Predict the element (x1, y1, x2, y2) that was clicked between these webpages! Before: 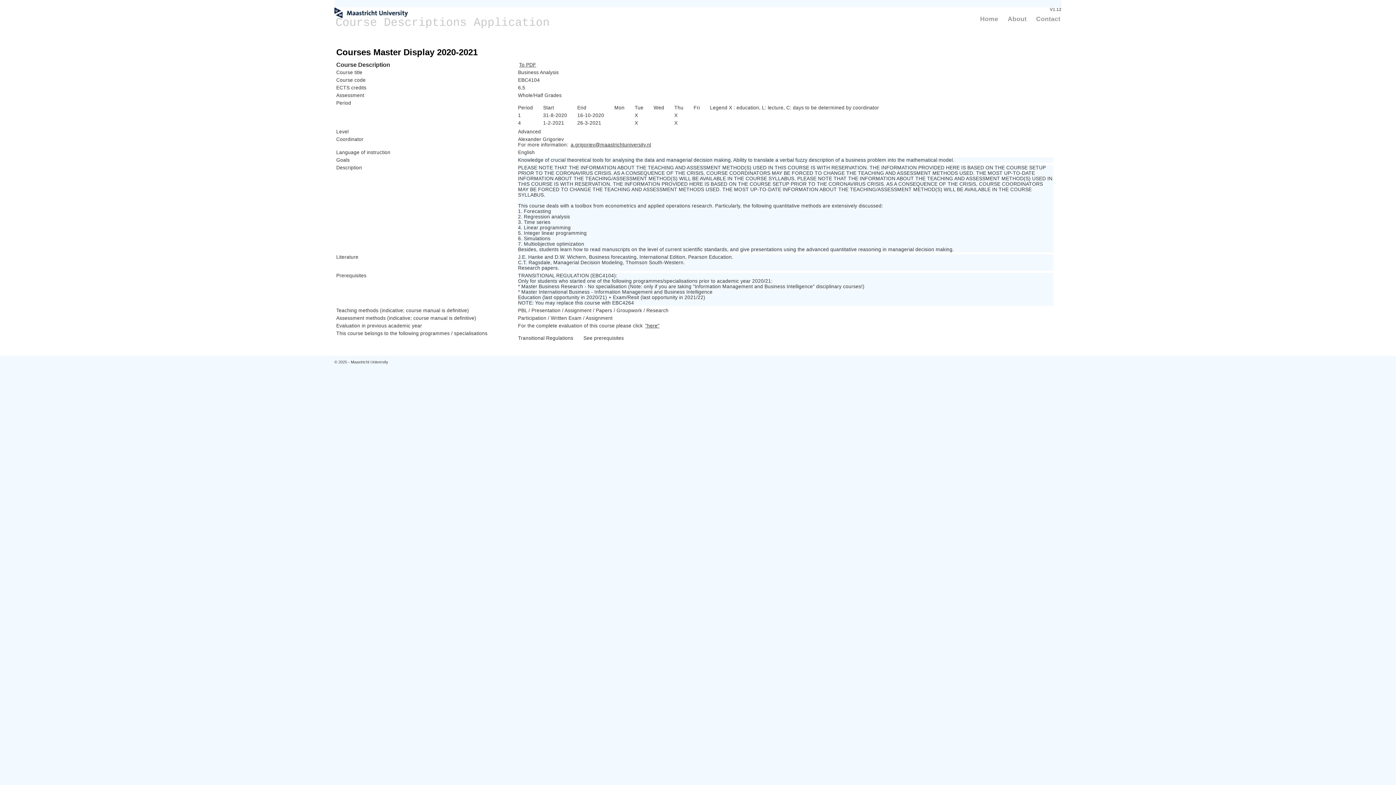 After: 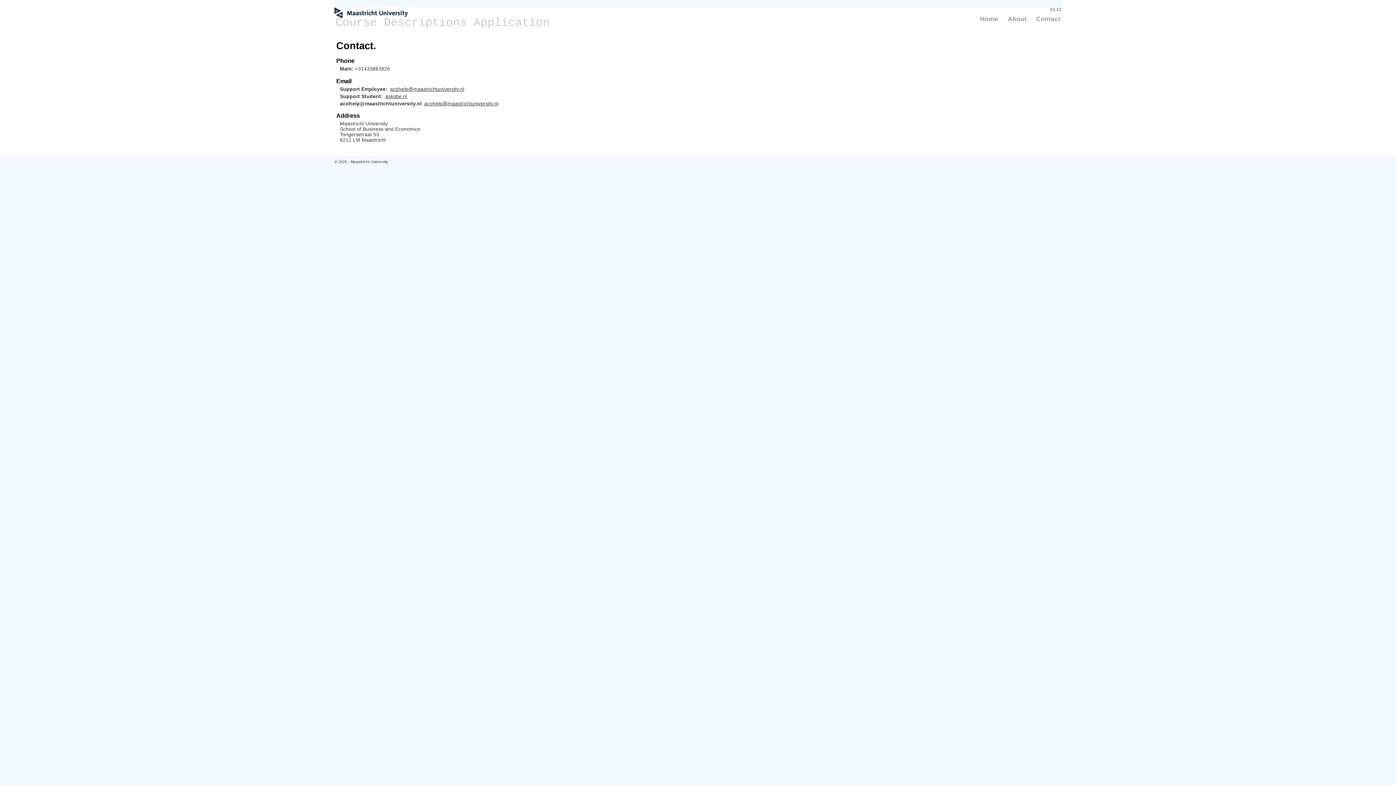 Action: bbox: (1035, 15, 1061, 22) label: Contact